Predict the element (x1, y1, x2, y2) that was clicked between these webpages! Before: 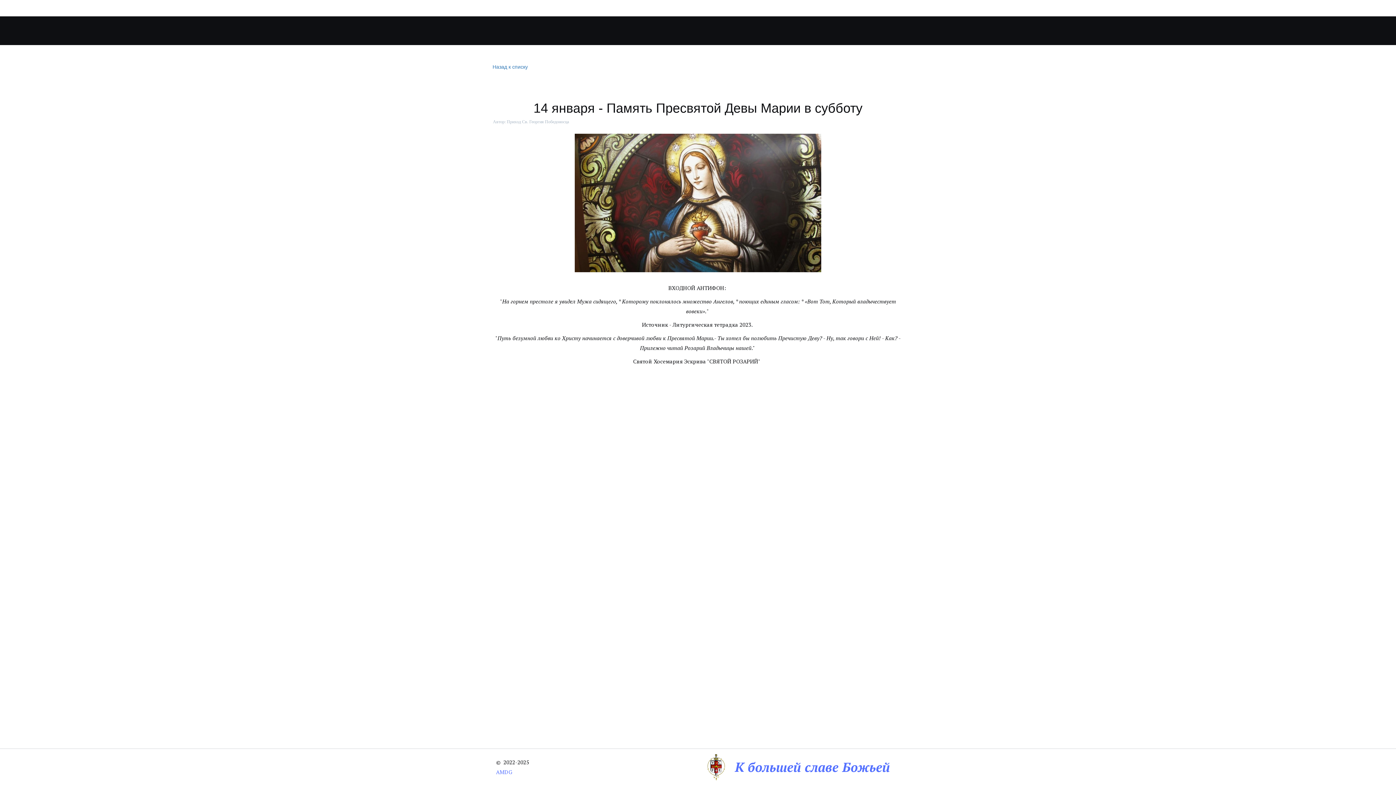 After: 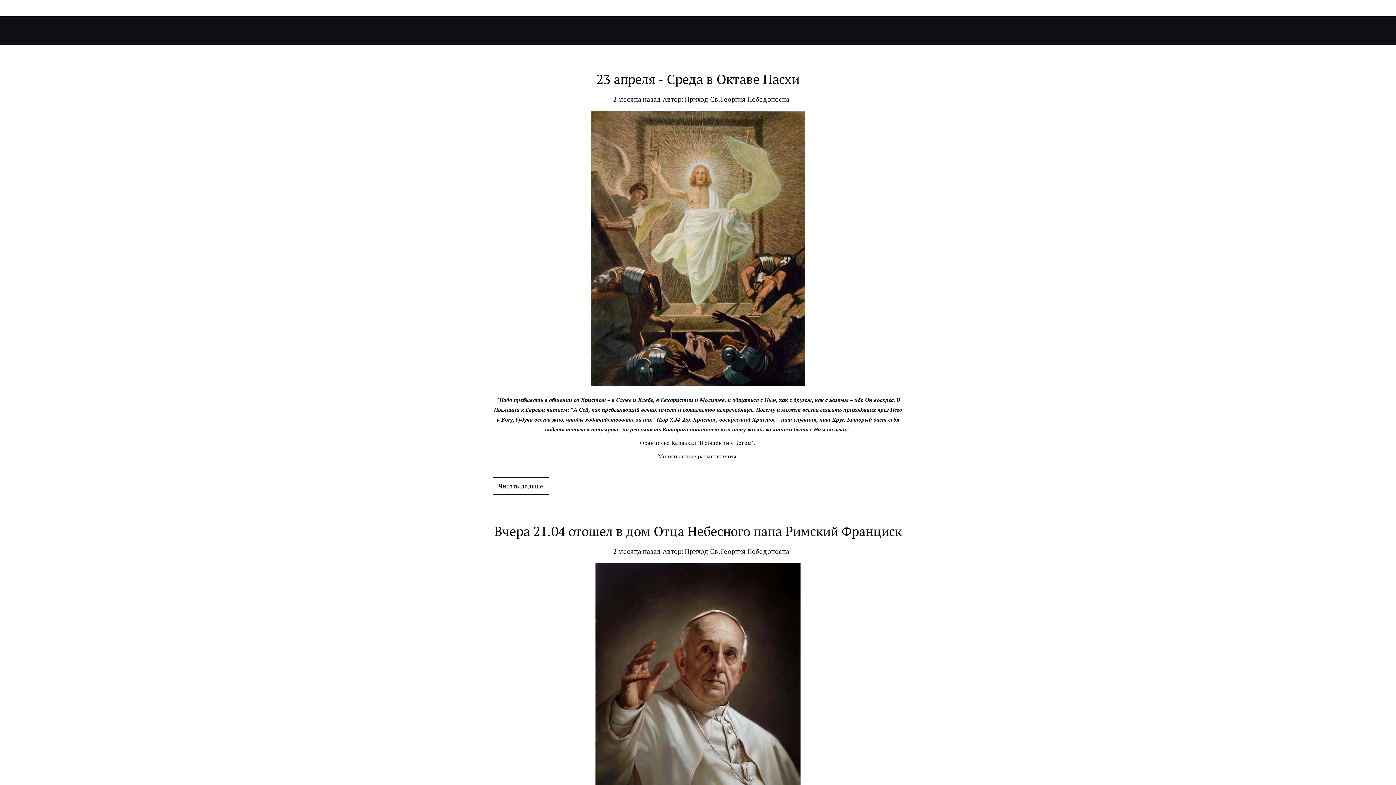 Action: label: Новости 2 bbox: (824, 21, 855, 41)